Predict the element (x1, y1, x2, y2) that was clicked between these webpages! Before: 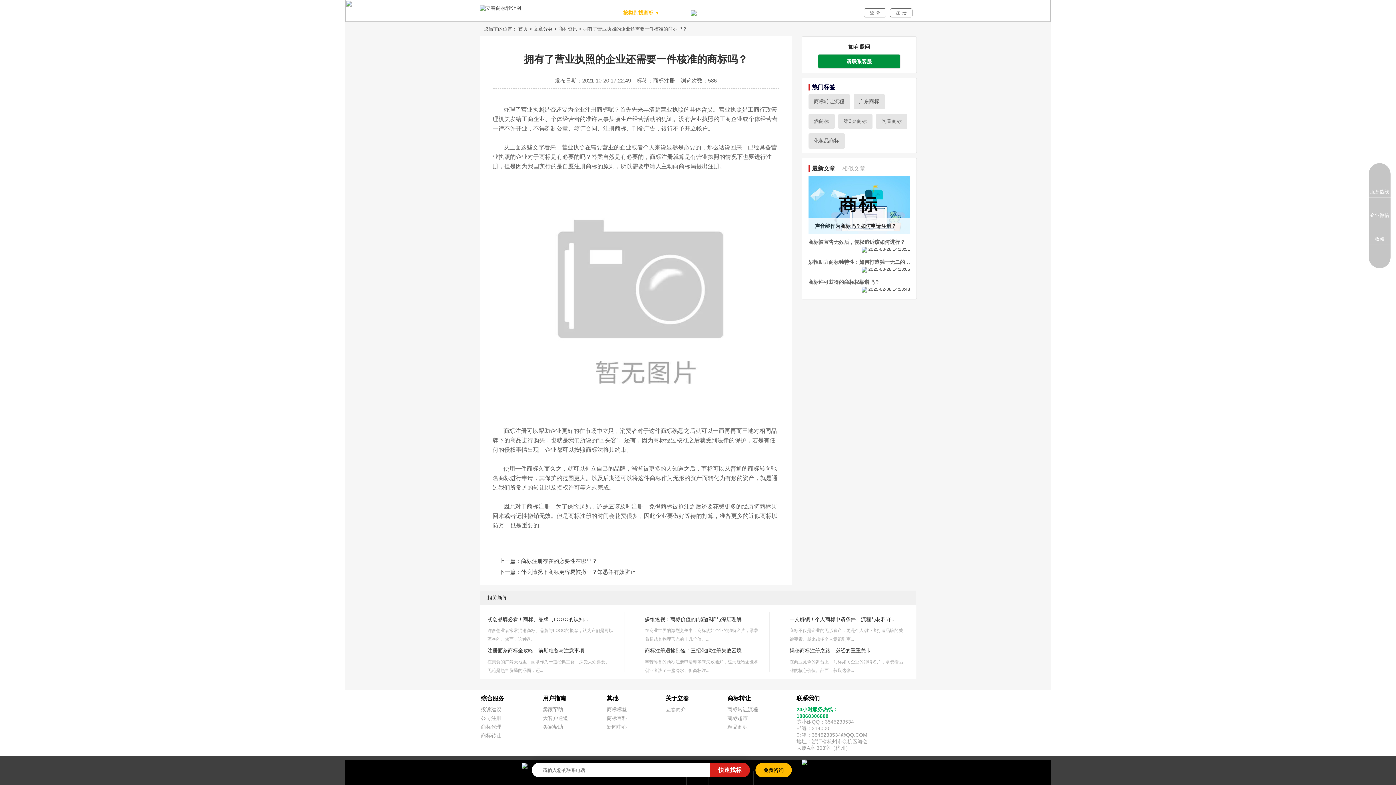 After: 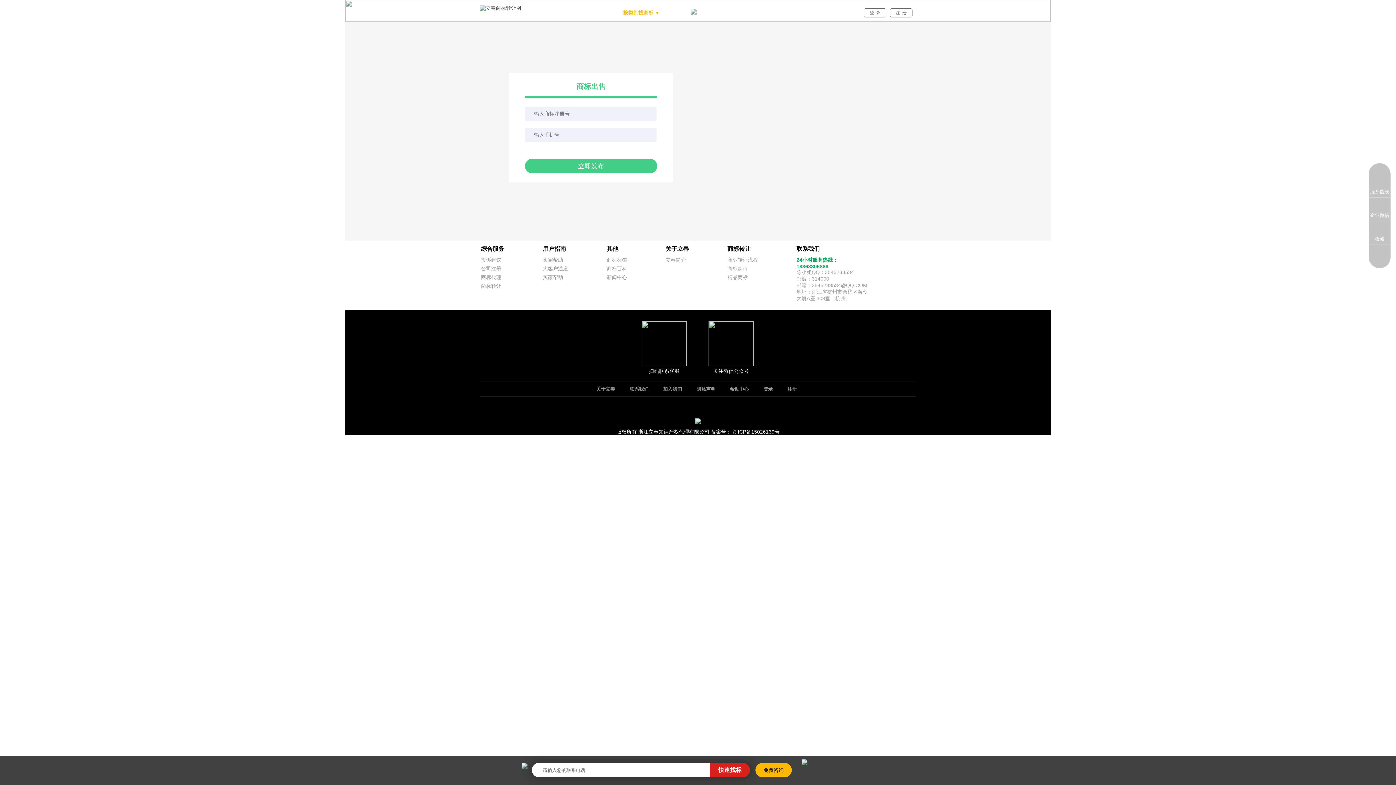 Action: bbox: (801, 3, 821, 21) label: 出售发布